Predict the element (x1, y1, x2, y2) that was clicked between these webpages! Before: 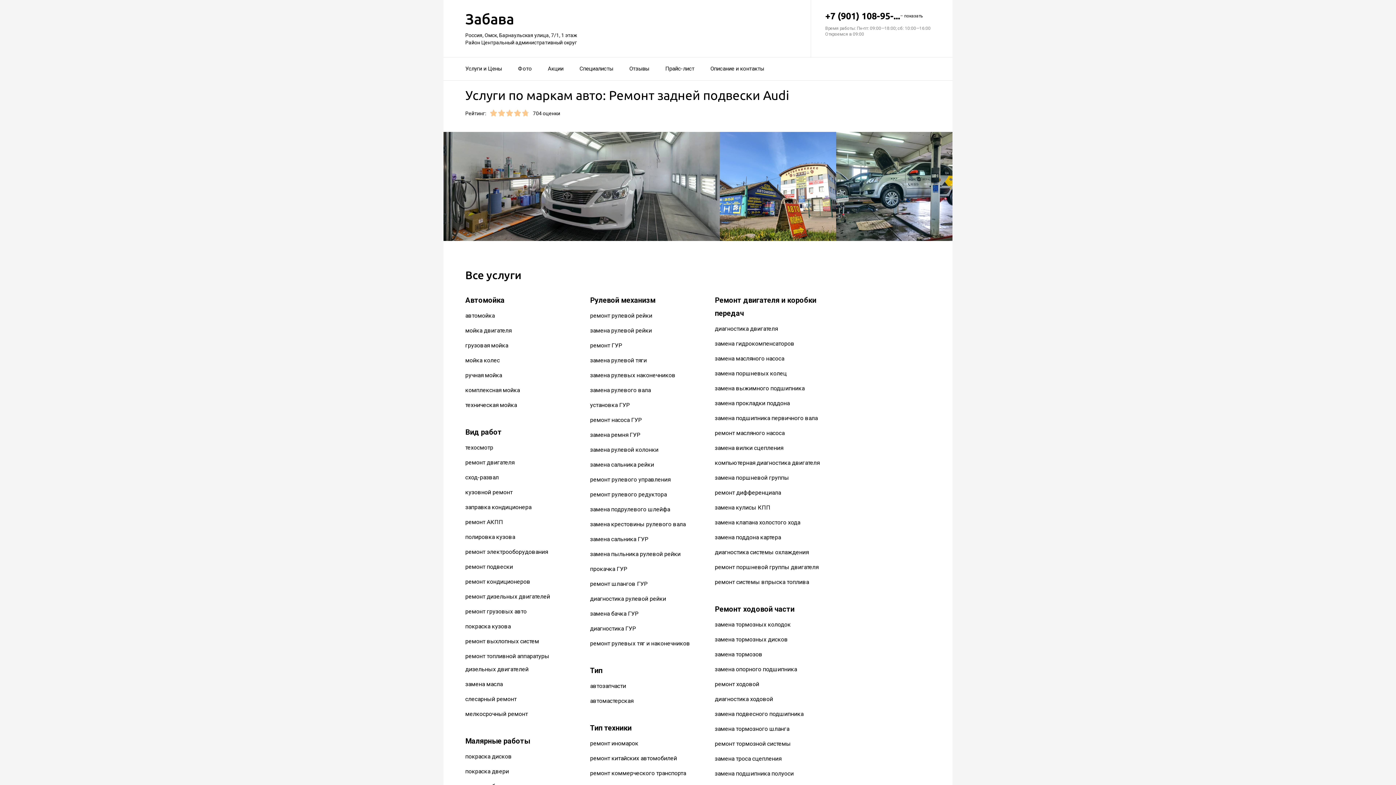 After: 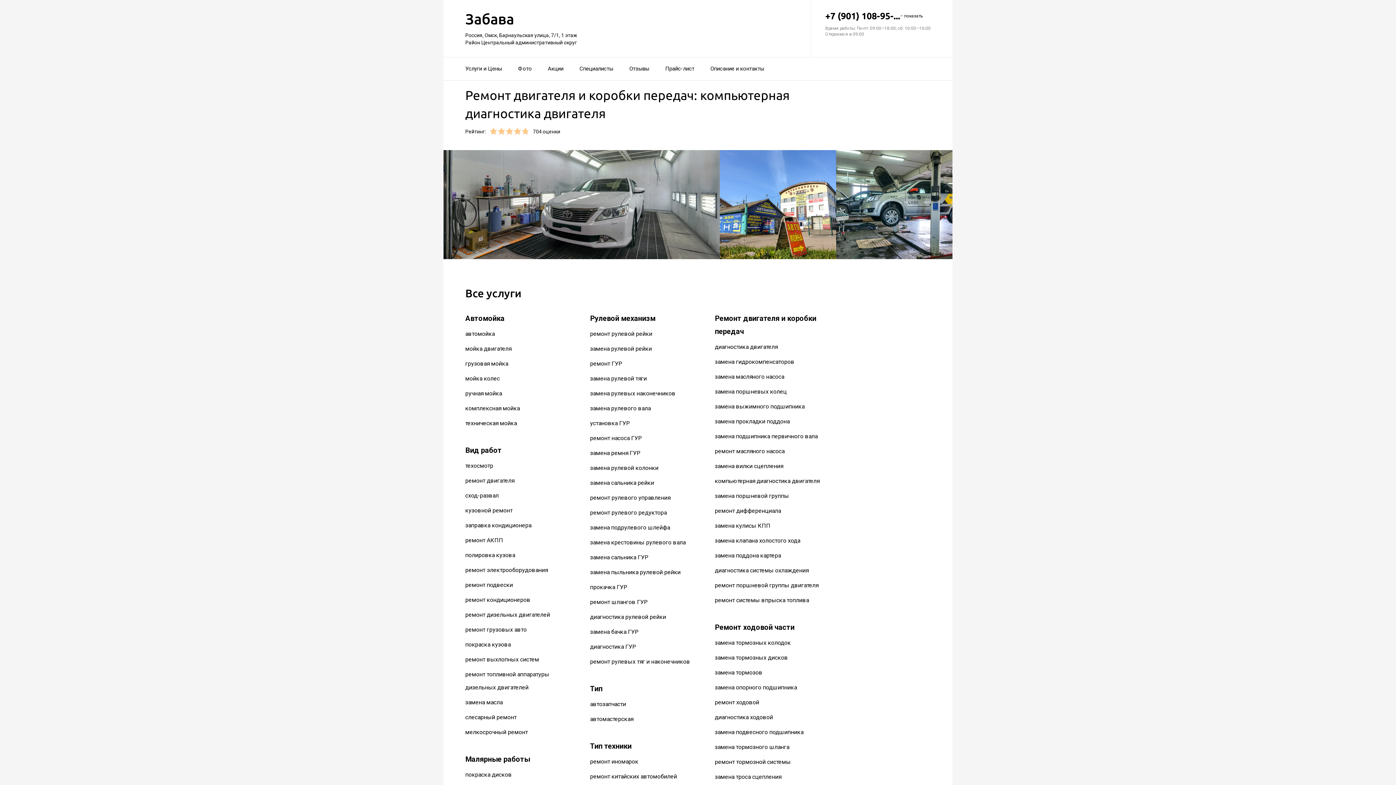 Action: bbox: (715, 459, 819, 466) label: компьютерная диагностика двигателя